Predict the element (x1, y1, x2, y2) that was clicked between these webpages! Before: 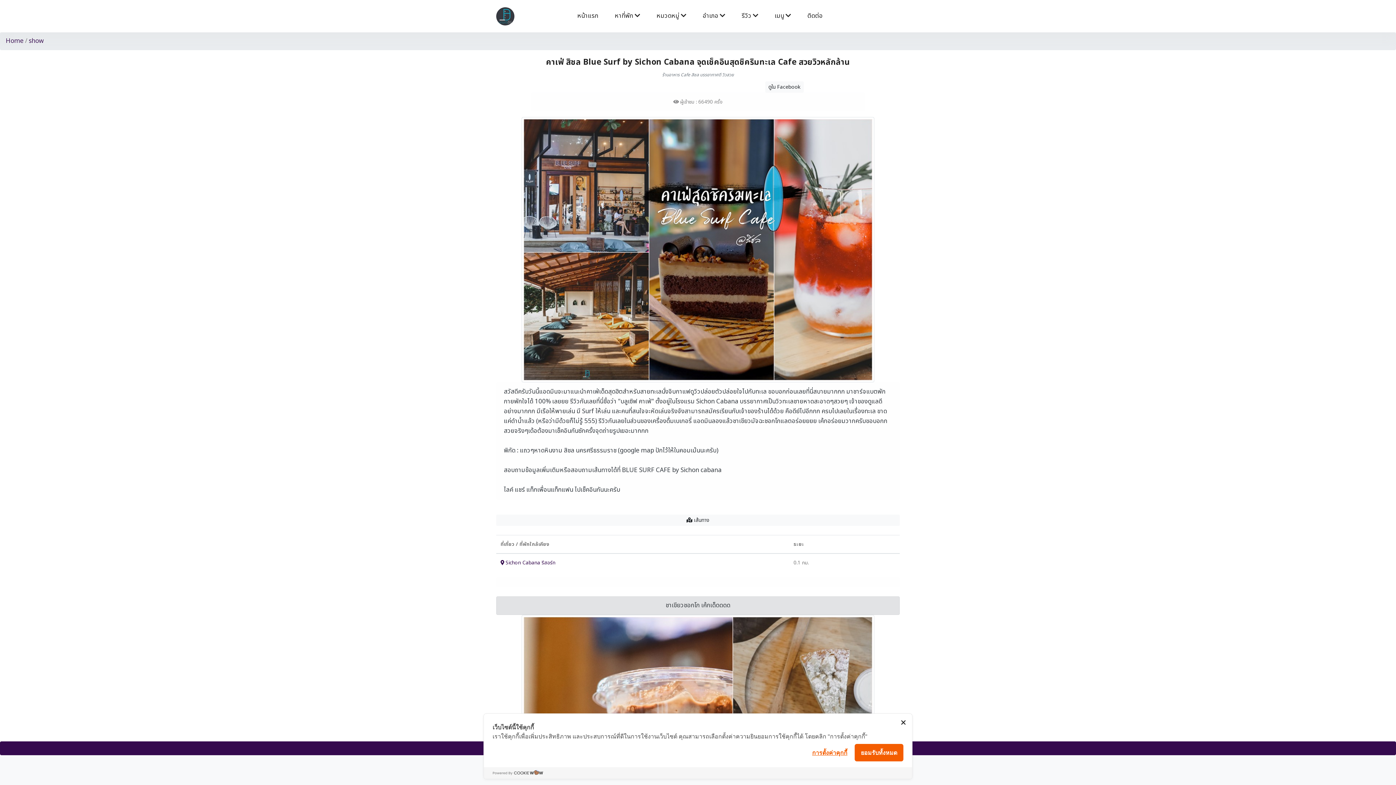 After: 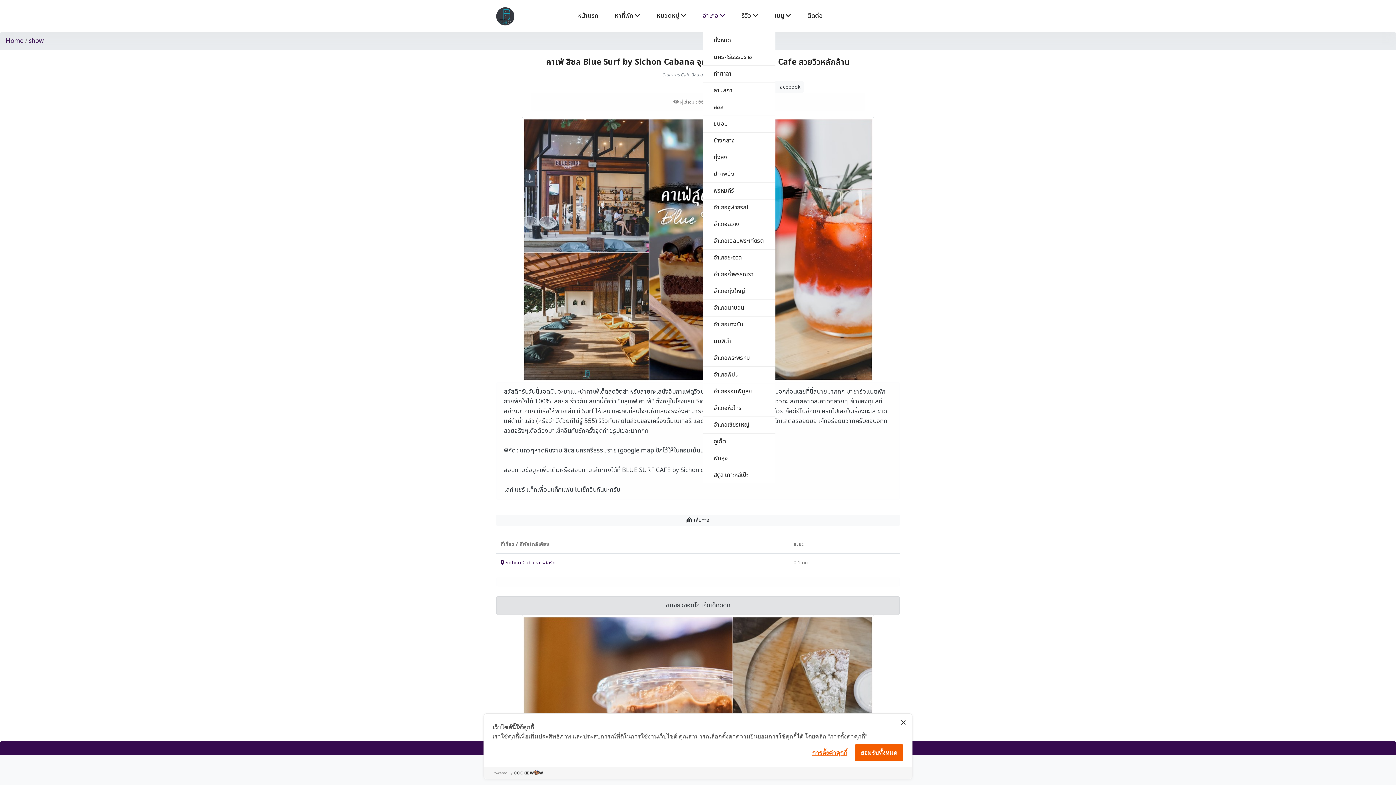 Action: bbox: (702, 0, 725, 32) label: อำเภอ 